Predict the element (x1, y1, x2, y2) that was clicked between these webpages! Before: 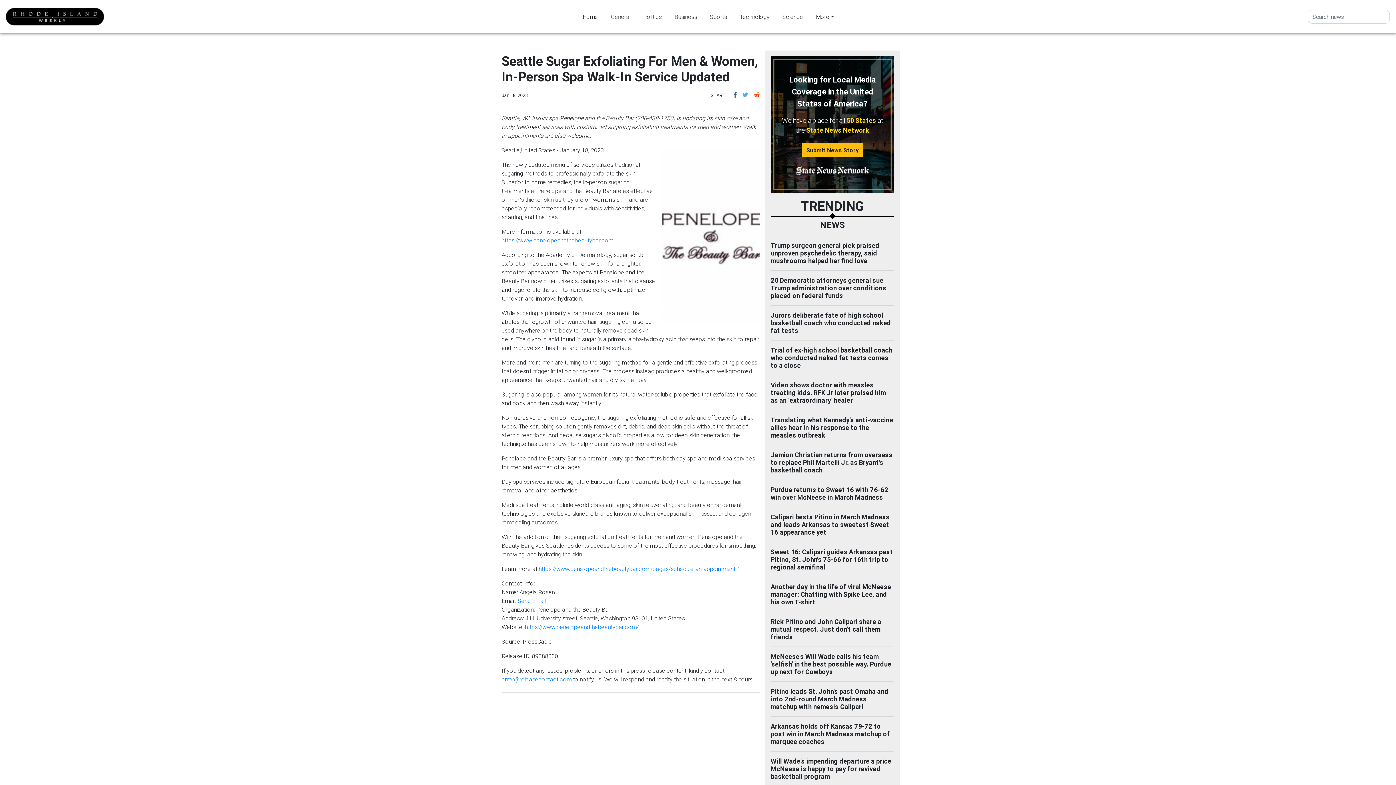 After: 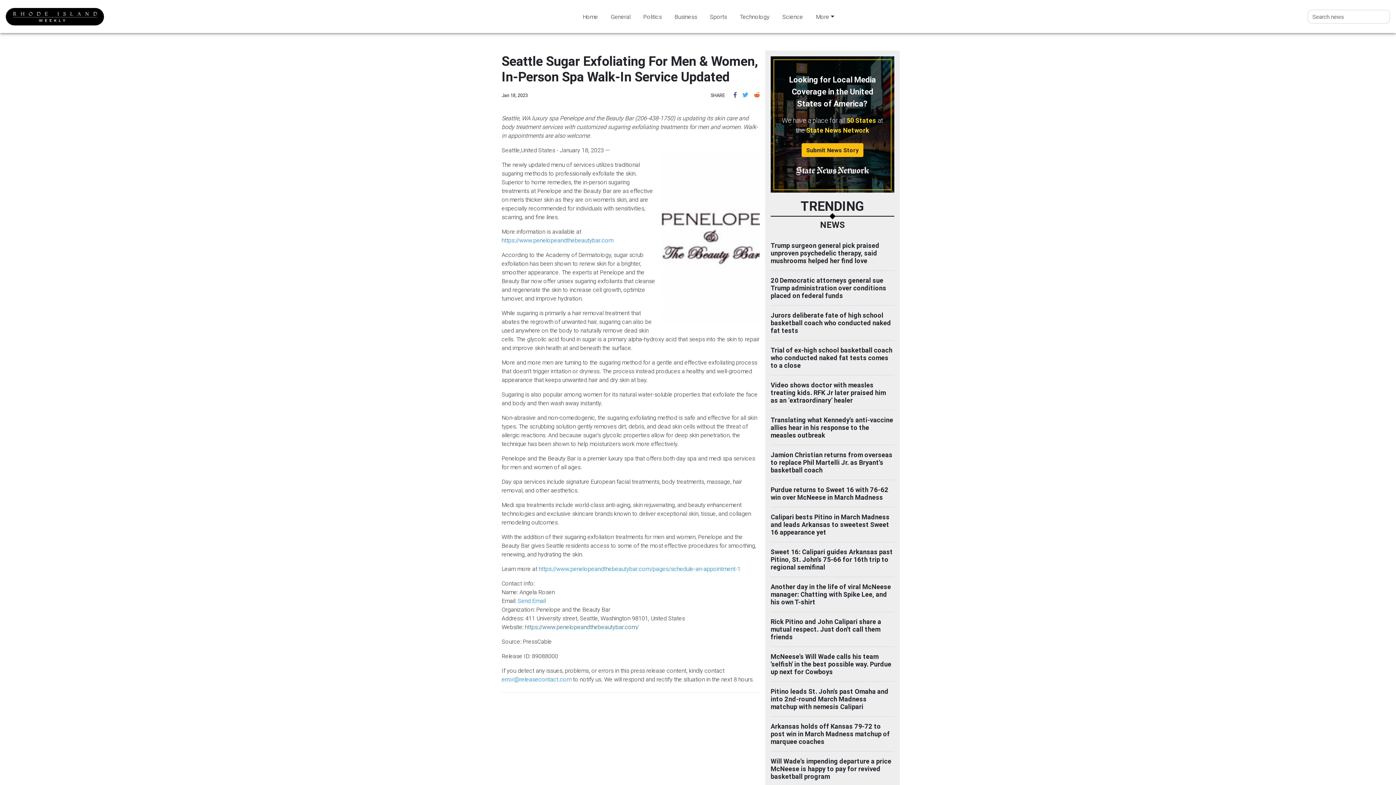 Action: bbox: (525, 623, 638, 630) label: https://www.penelopeandthebeautybar.com/